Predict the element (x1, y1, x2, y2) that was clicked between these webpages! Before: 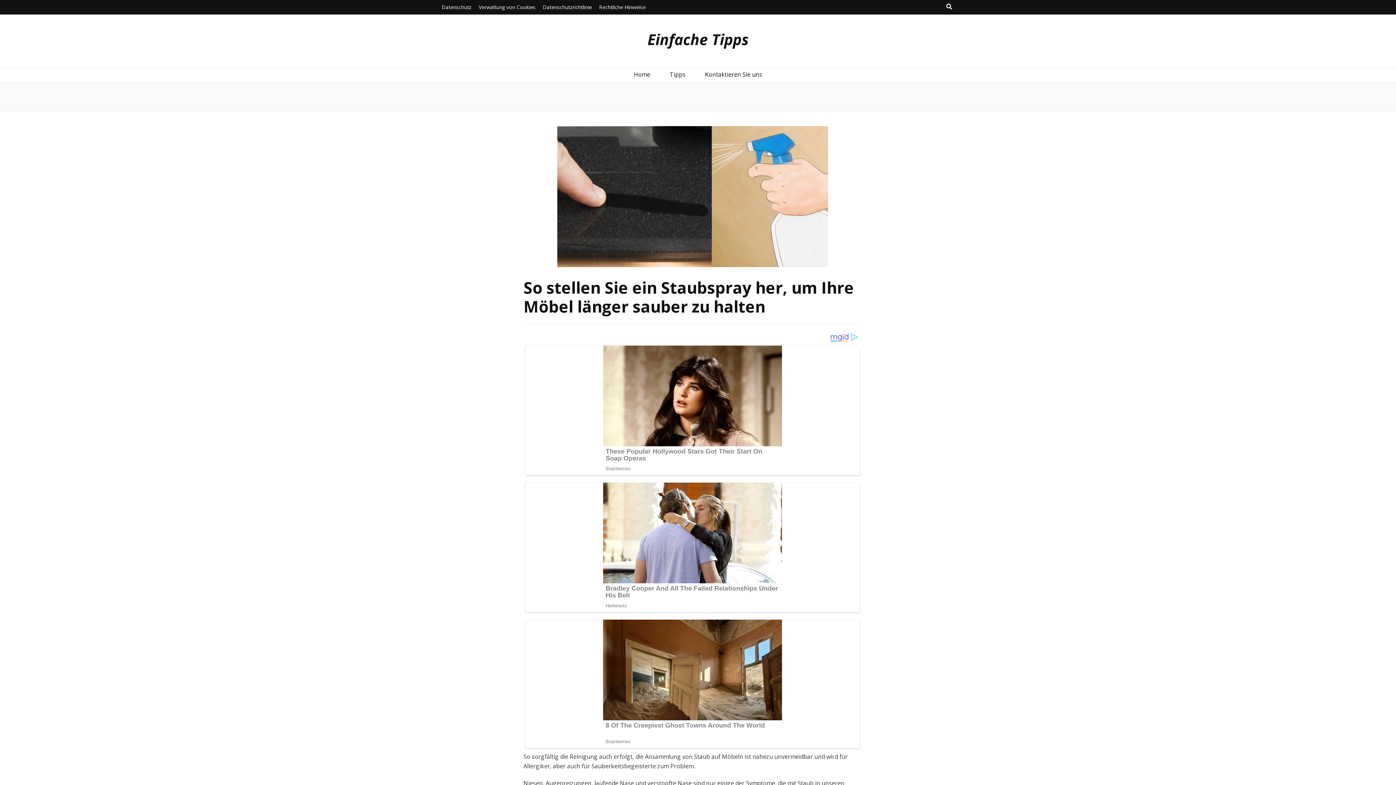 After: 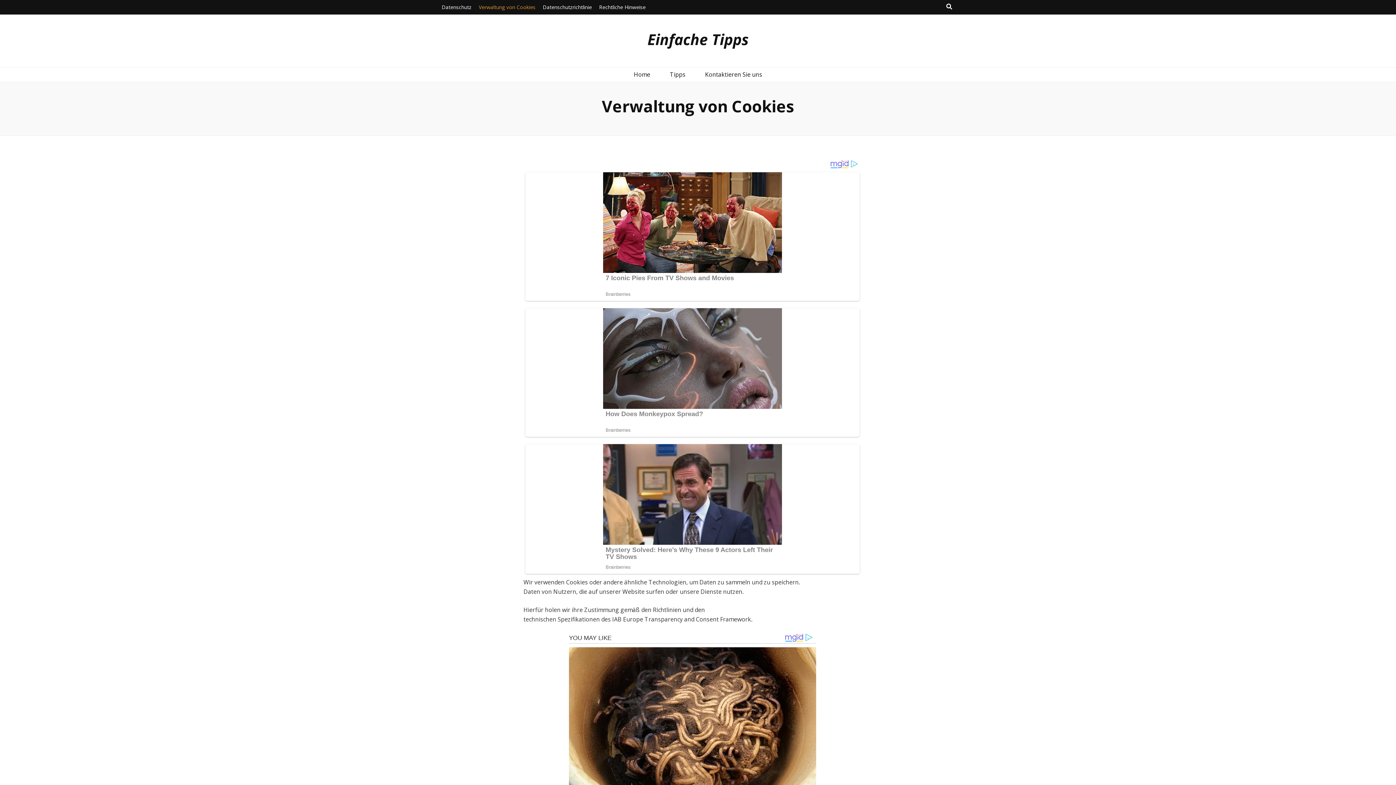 Action: bbox: (478, 0, 535, 14) label: Verwaltung von Cookies